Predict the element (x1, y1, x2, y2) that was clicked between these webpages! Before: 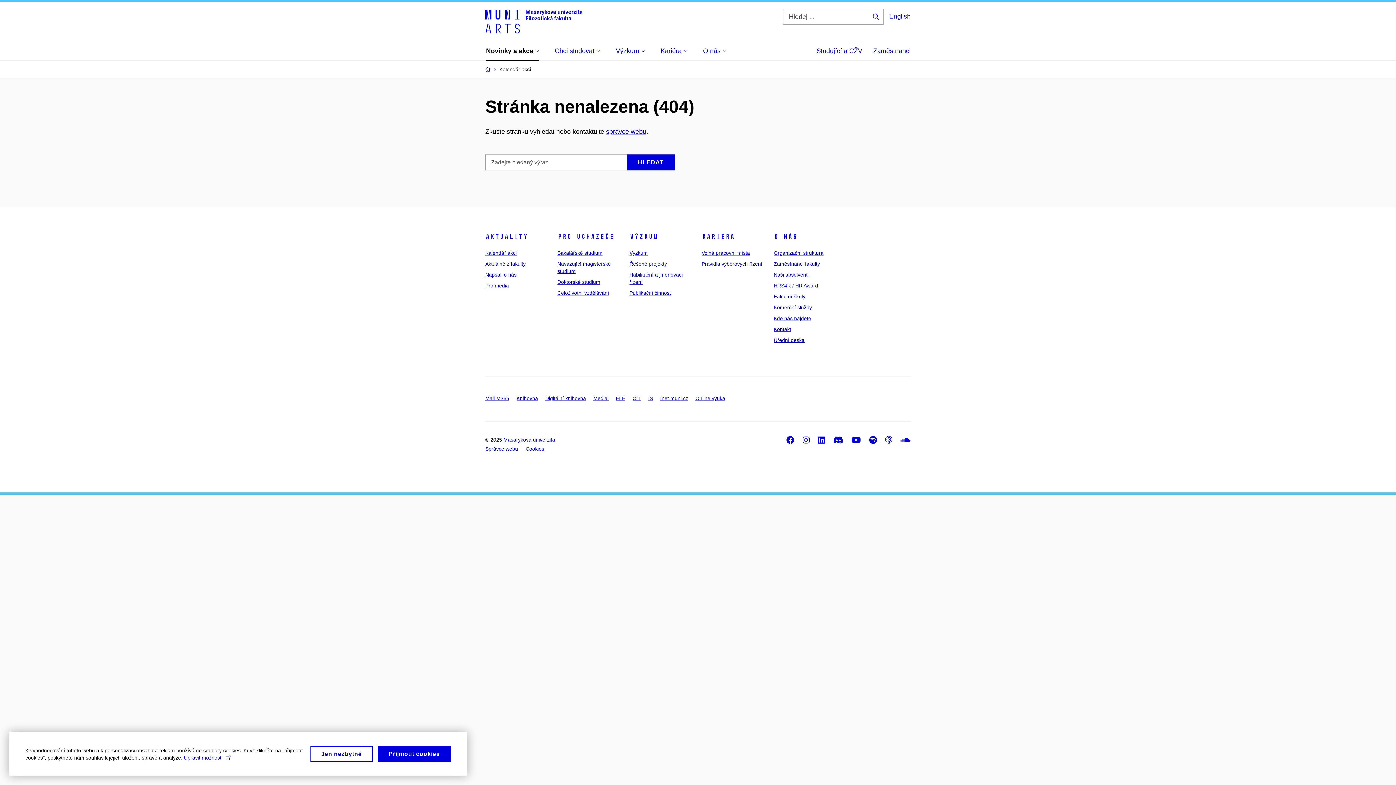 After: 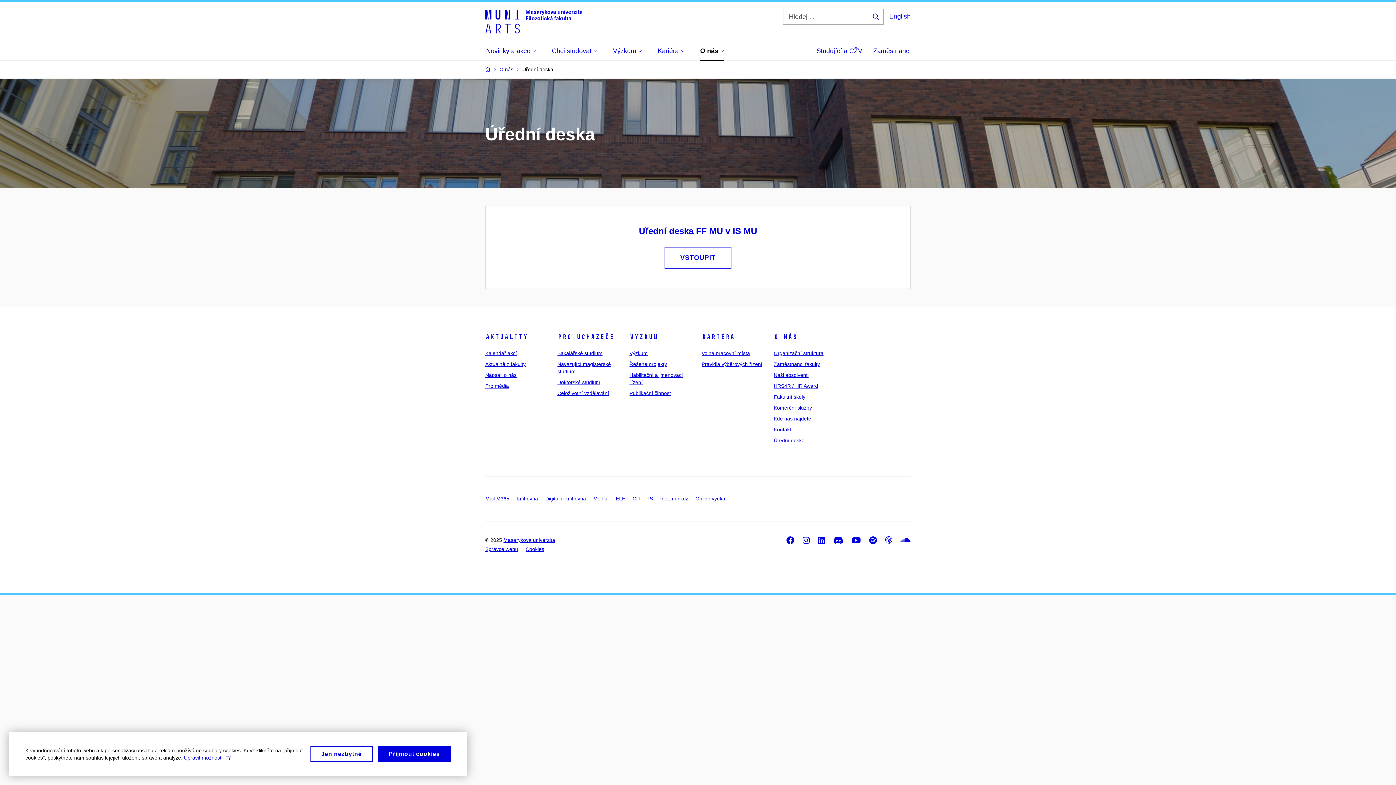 Action: bbox: (773, 337, 804, 343) label: Úřední deska